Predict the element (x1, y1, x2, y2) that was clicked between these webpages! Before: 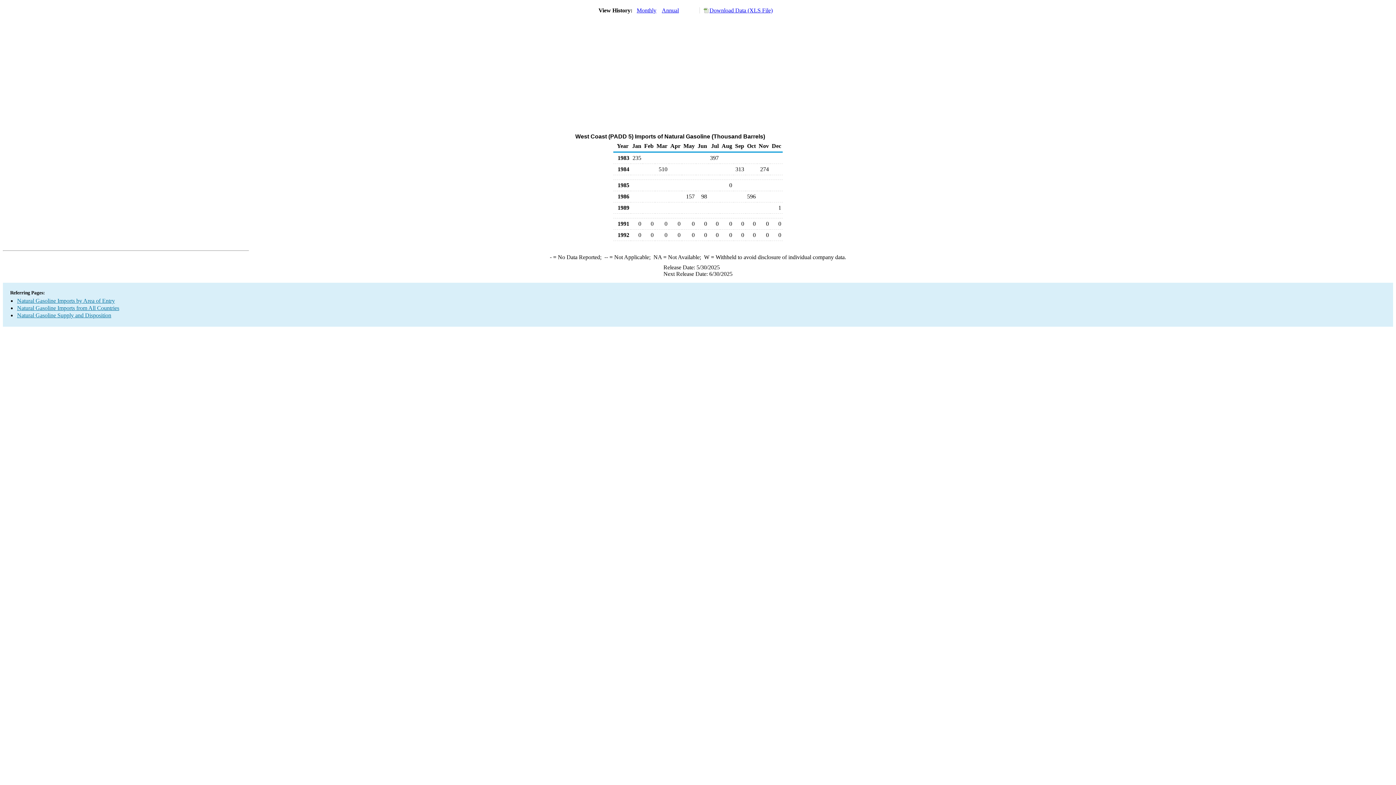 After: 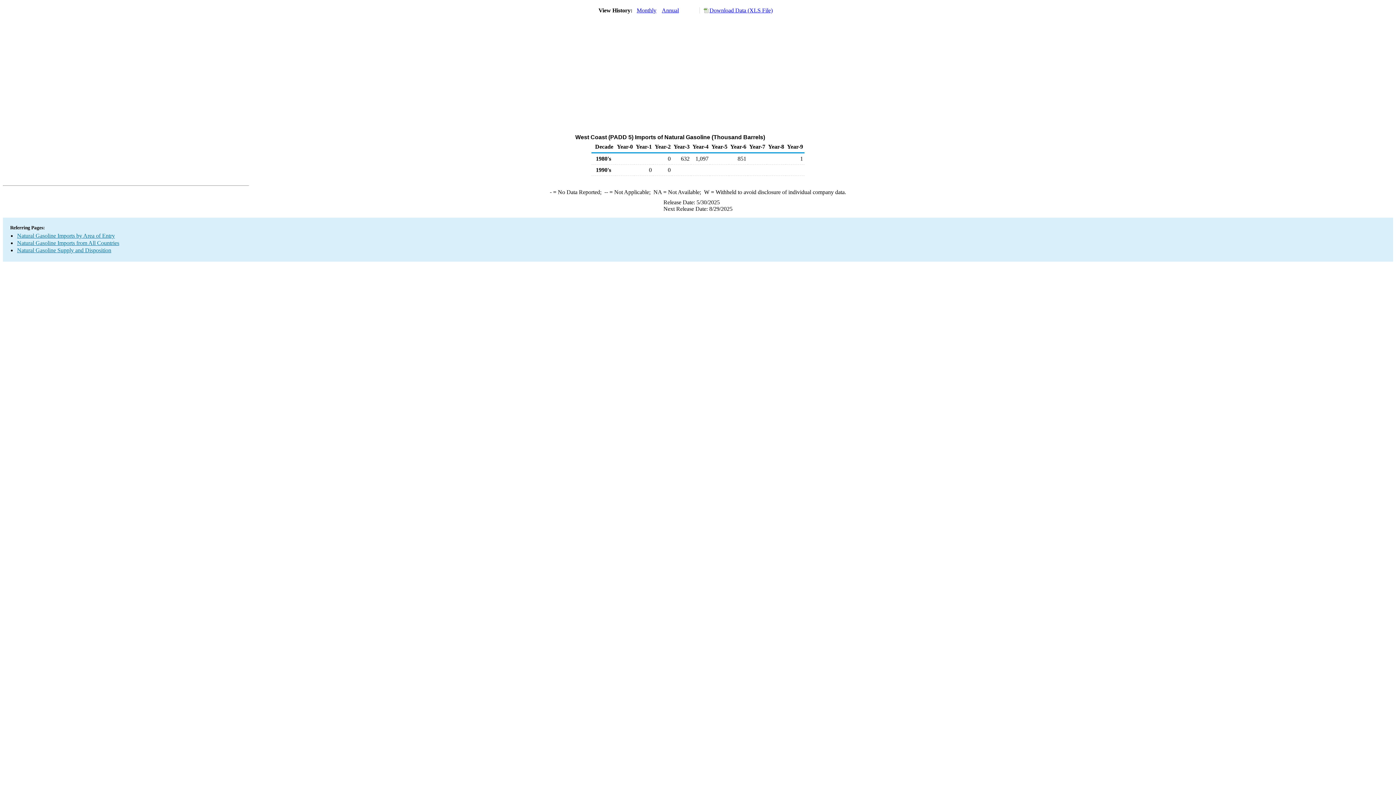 Action: label: Annual bbox: (662, 7, 679, 13)